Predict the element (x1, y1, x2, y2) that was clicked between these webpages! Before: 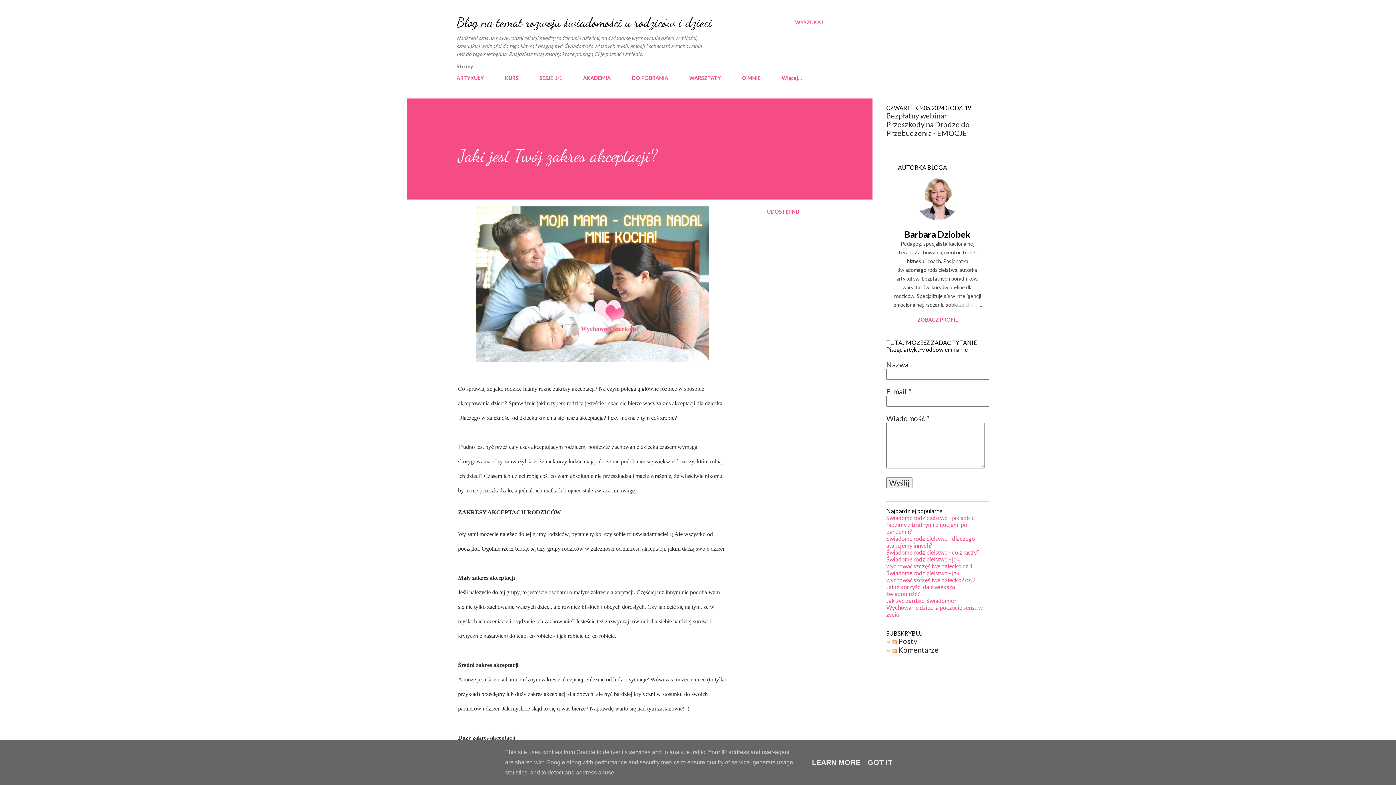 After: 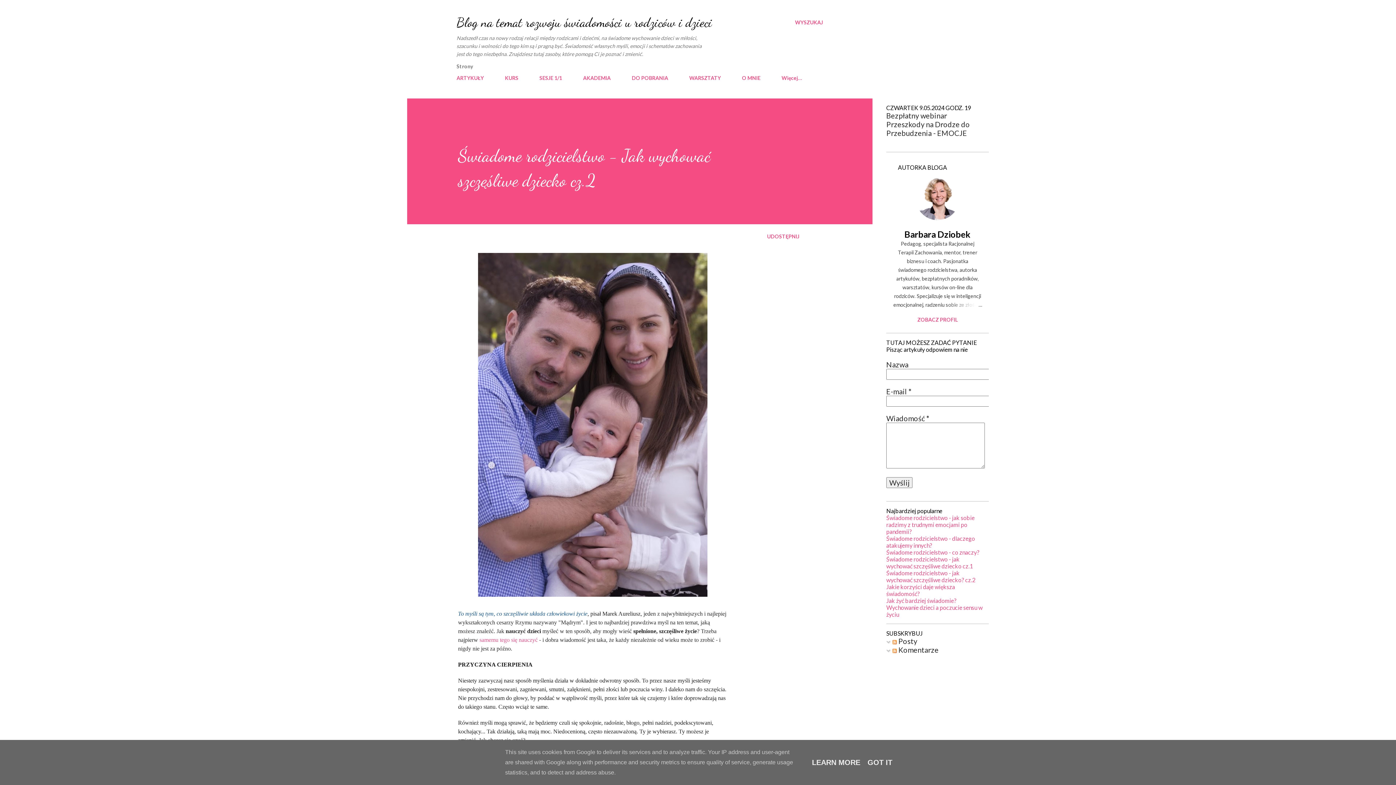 Action: label: Świadome rodzicielstwo - jak wychować szczęśliwe dziecko? cz.2 bbox: (886, 569, 975, 583)